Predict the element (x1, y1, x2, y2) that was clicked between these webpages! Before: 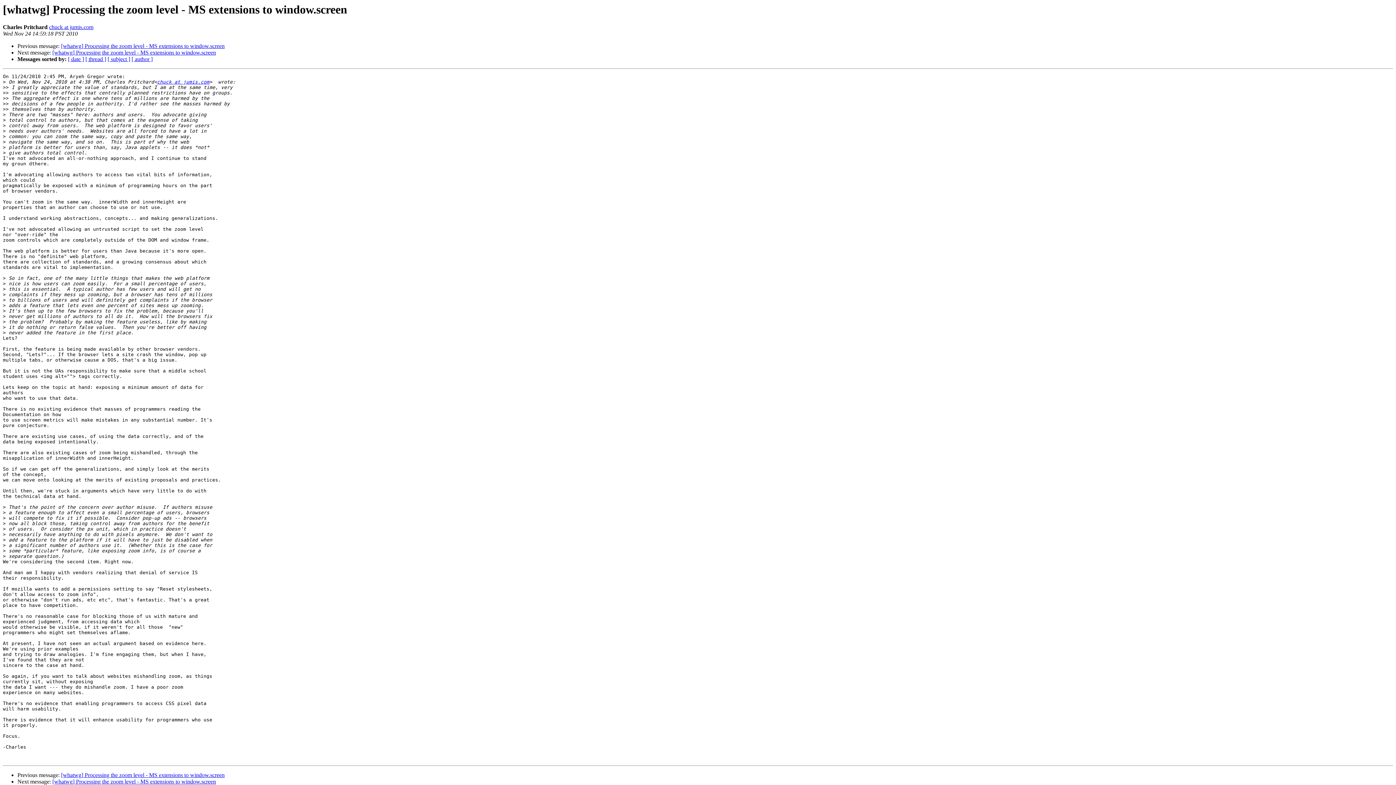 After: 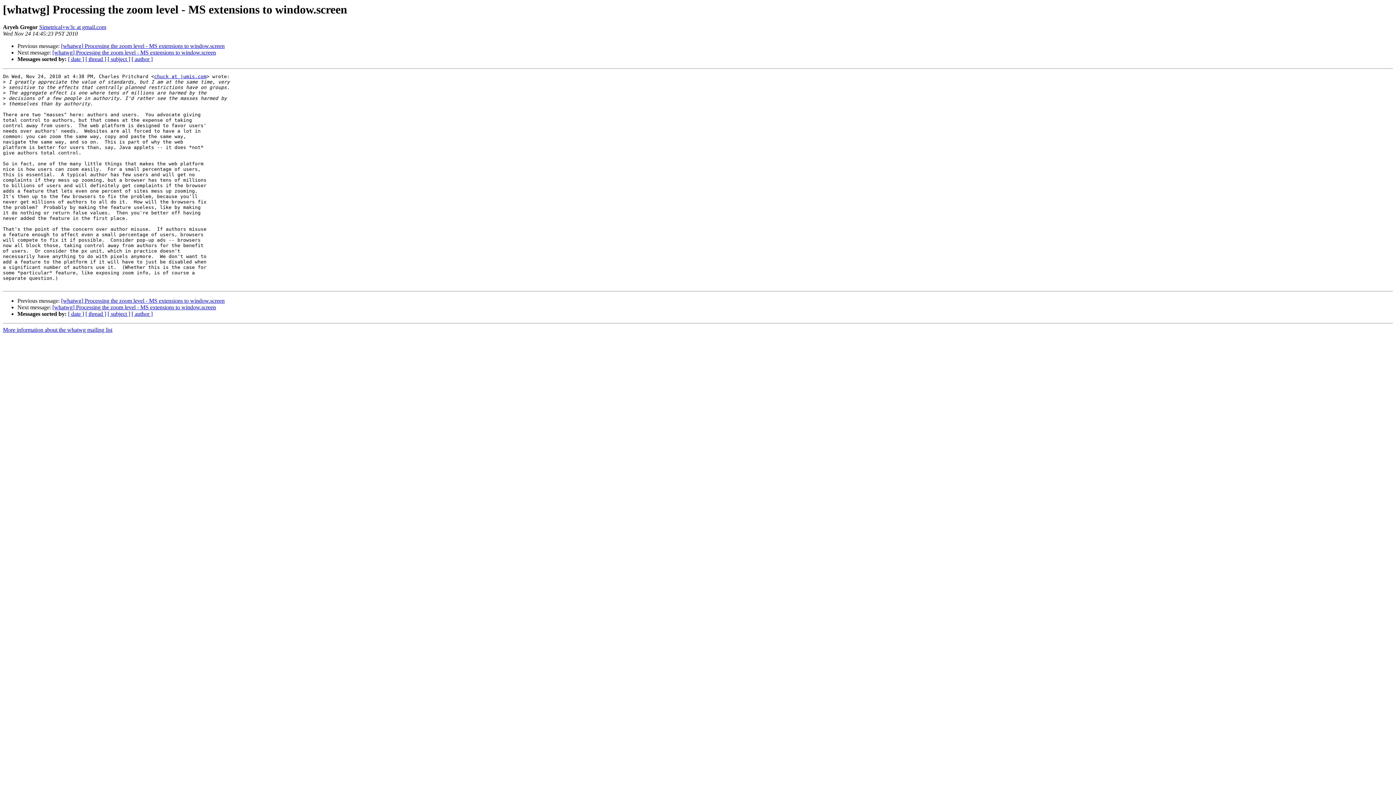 Action: label: [whatwg] Processing the zoom level - MS extensions to window.screen bbox: (61, 43, 224, 49)